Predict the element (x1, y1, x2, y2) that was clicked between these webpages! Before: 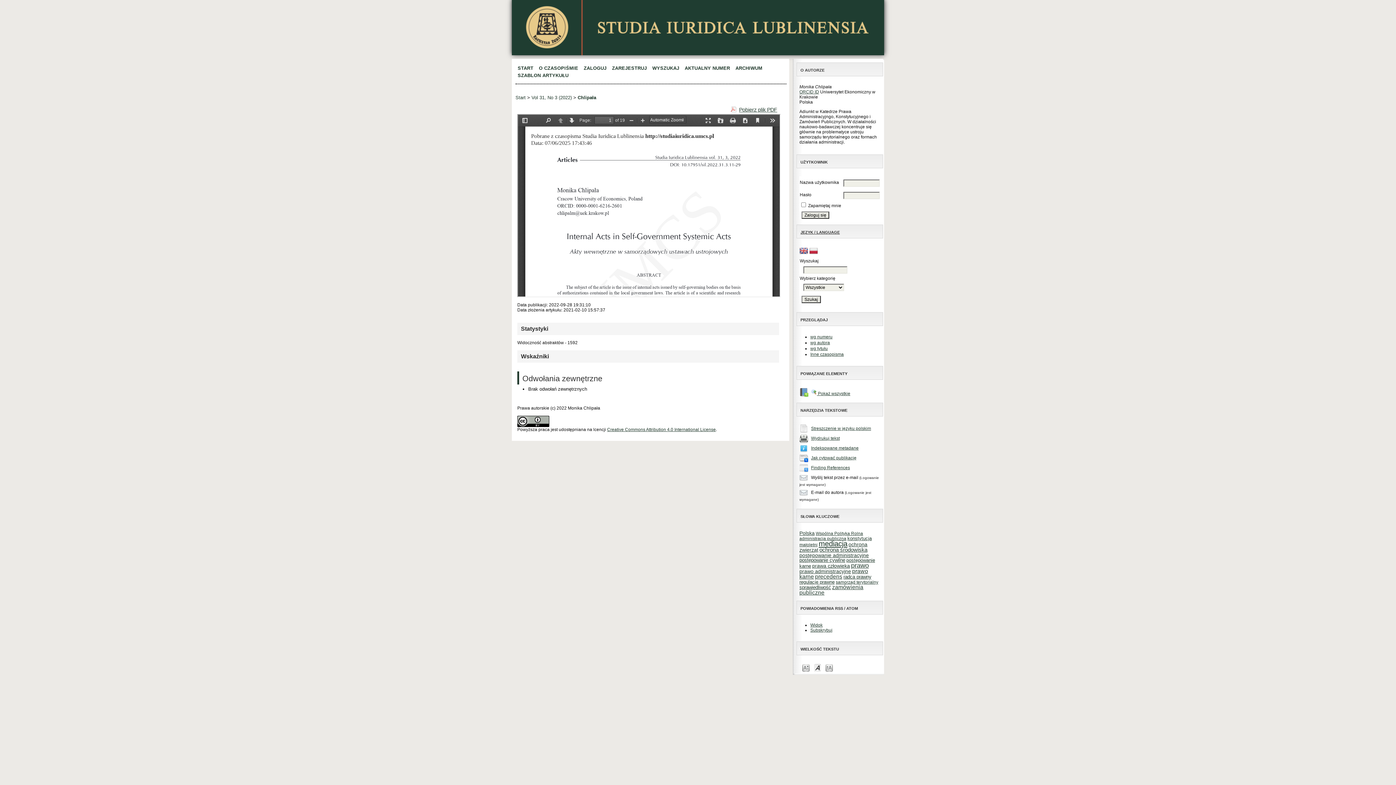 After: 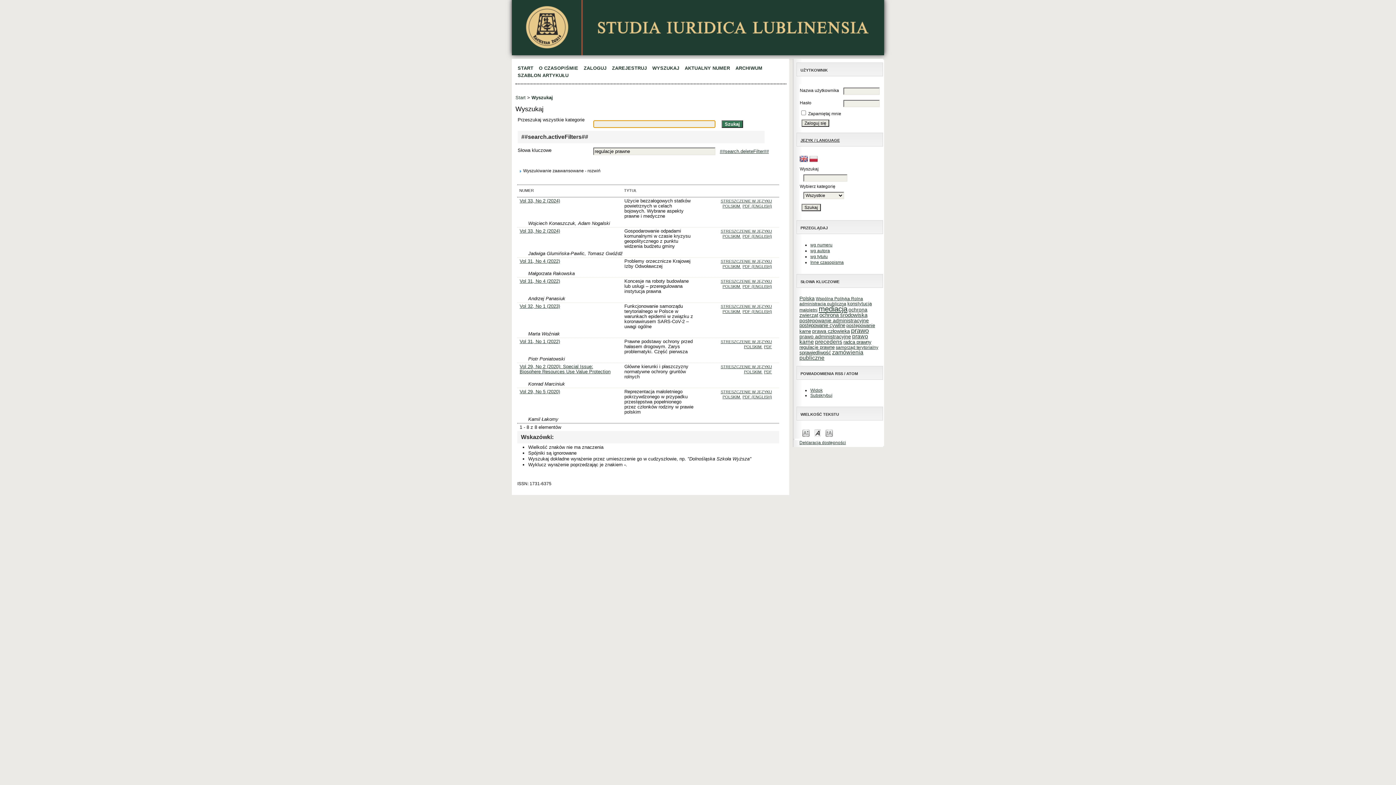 Action: label: regulacje prawne bbox: (799, 580, 834, 585)